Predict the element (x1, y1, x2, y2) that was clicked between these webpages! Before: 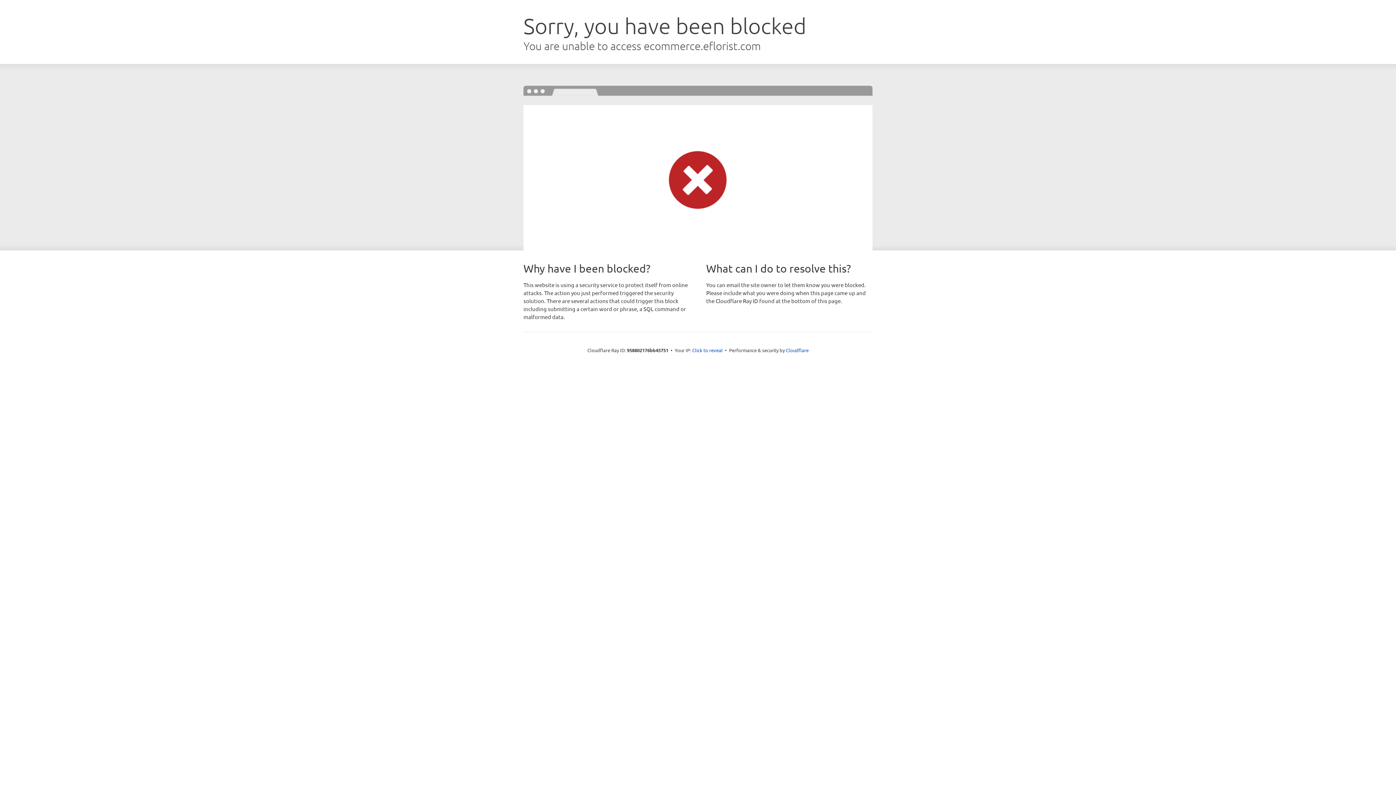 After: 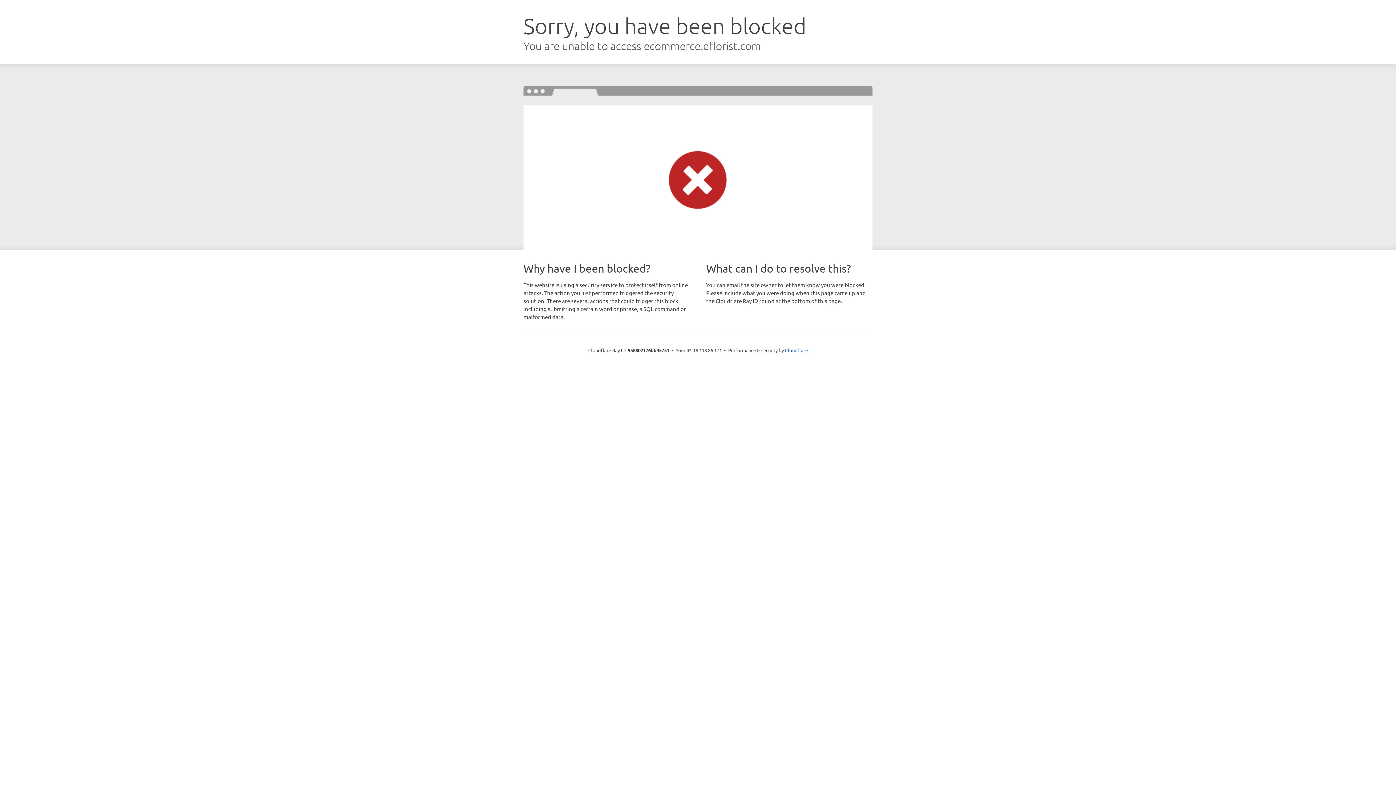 Action: bbox: (692, 346, 722, 353) label: Click to reveal